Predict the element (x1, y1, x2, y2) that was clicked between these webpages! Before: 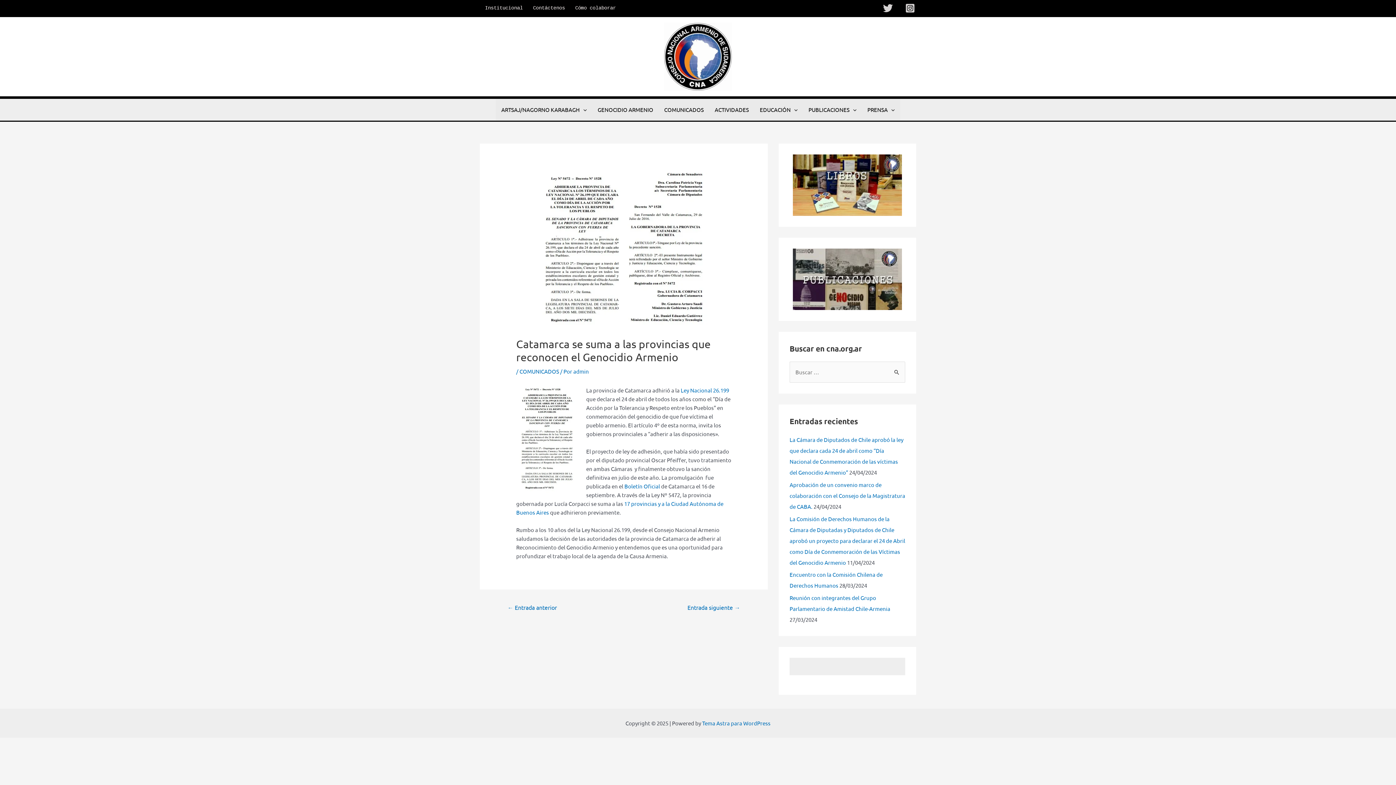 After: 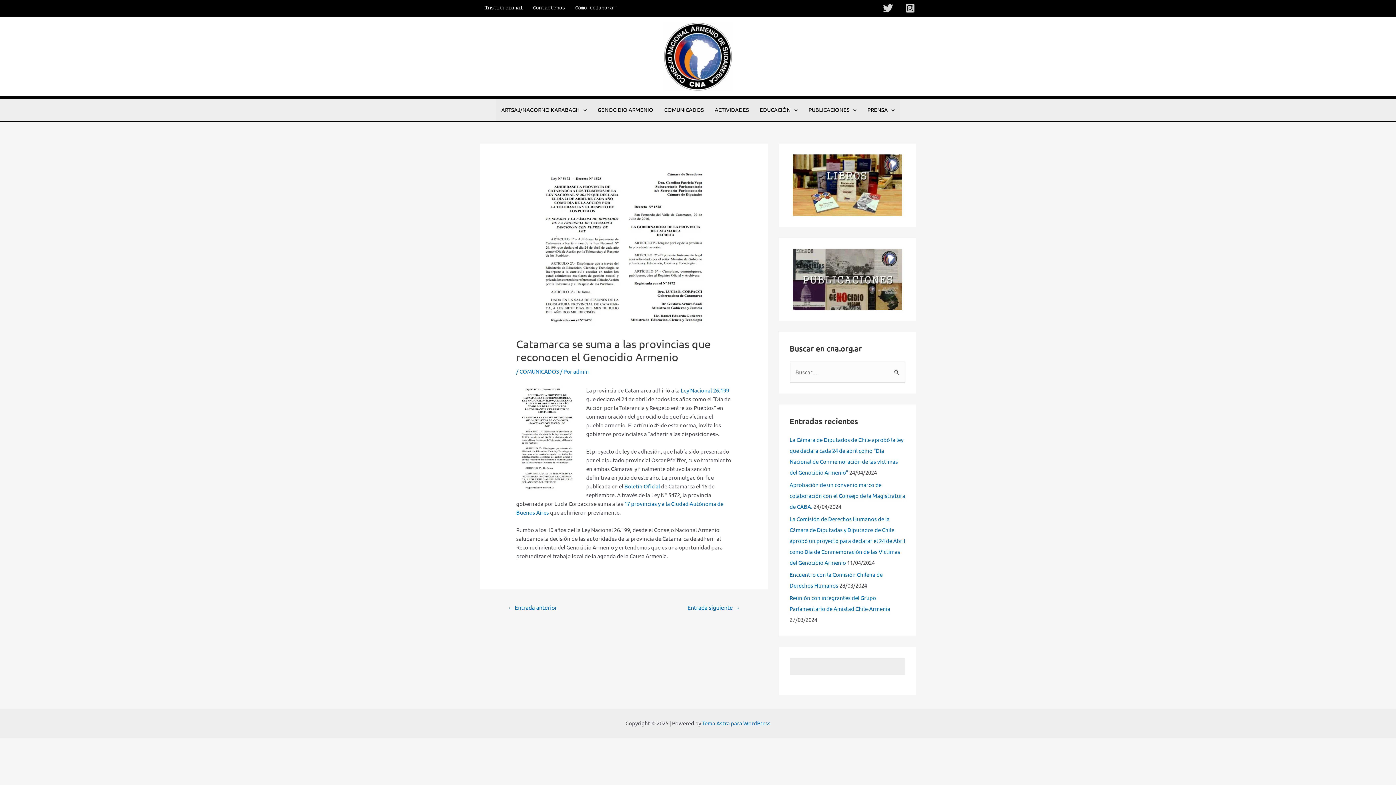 Action: label: Twitter bbox: (883, 3, 893, 13)